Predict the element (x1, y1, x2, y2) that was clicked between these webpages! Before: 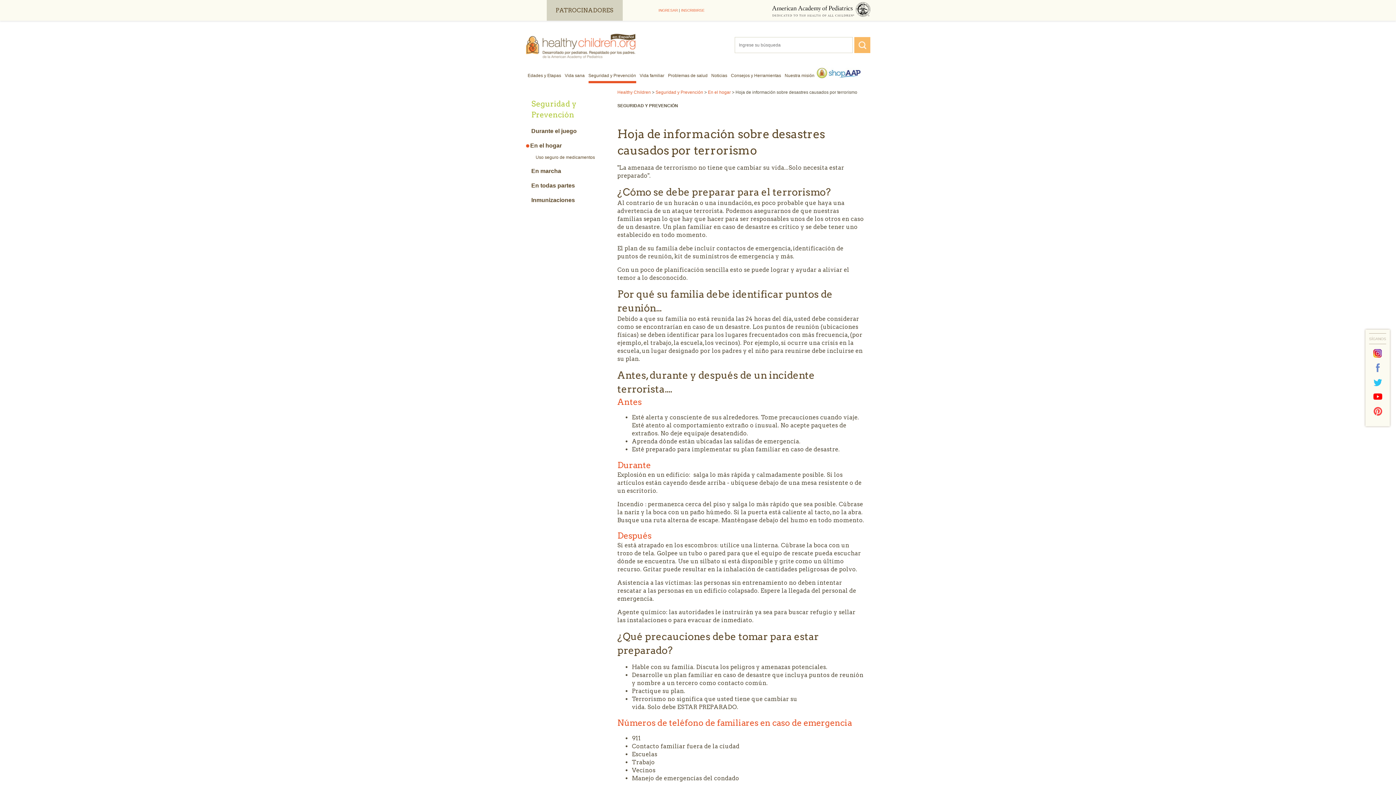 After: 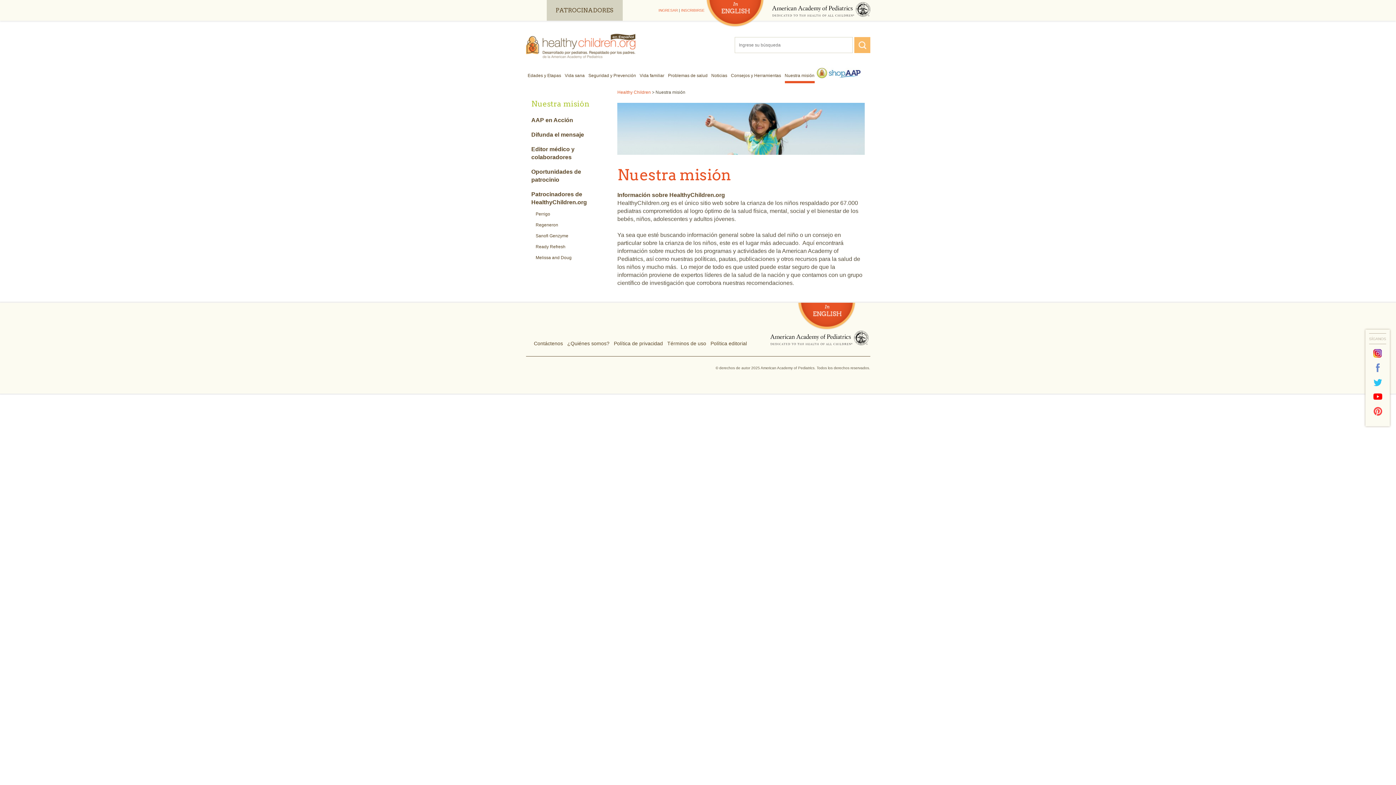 Action: bbox: (783, 67, 816, 84) label: Nuestra misión